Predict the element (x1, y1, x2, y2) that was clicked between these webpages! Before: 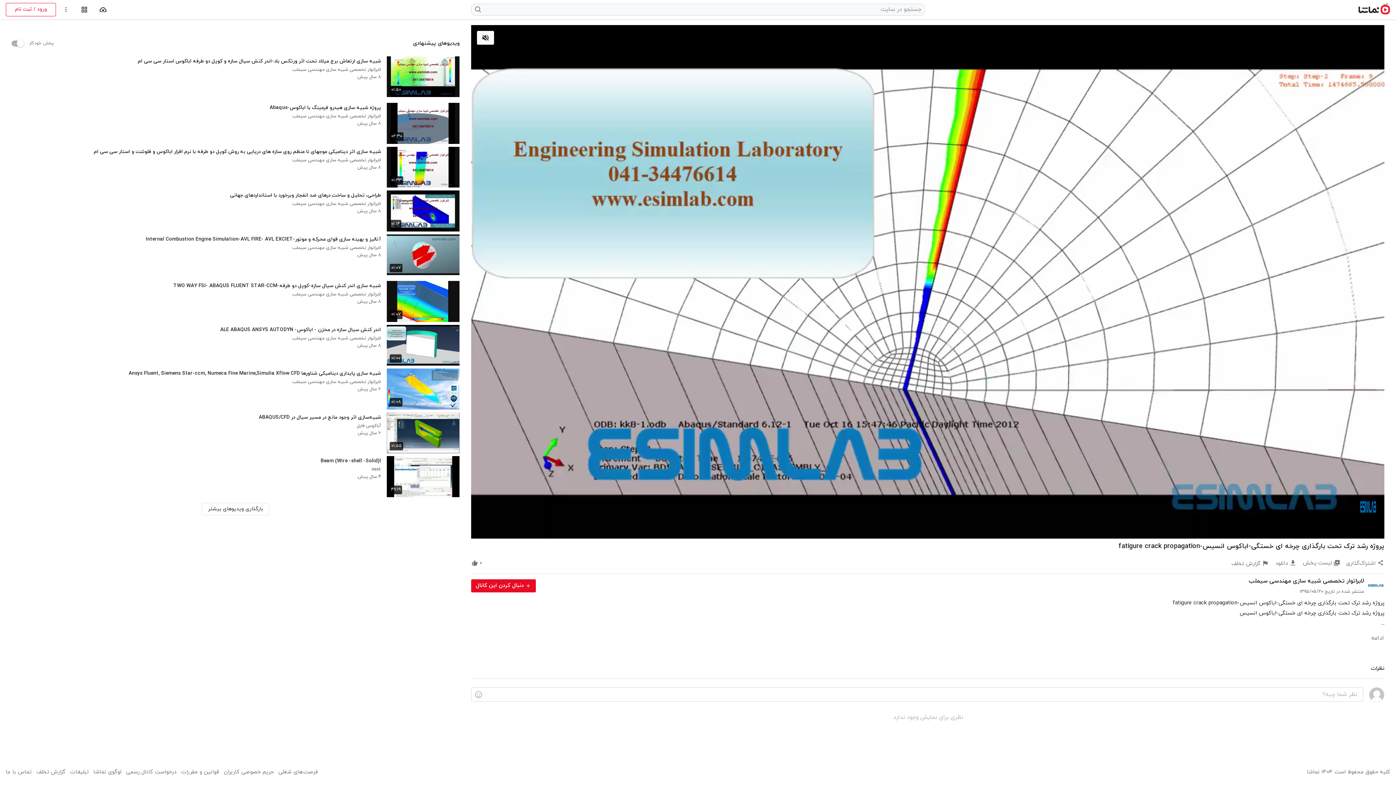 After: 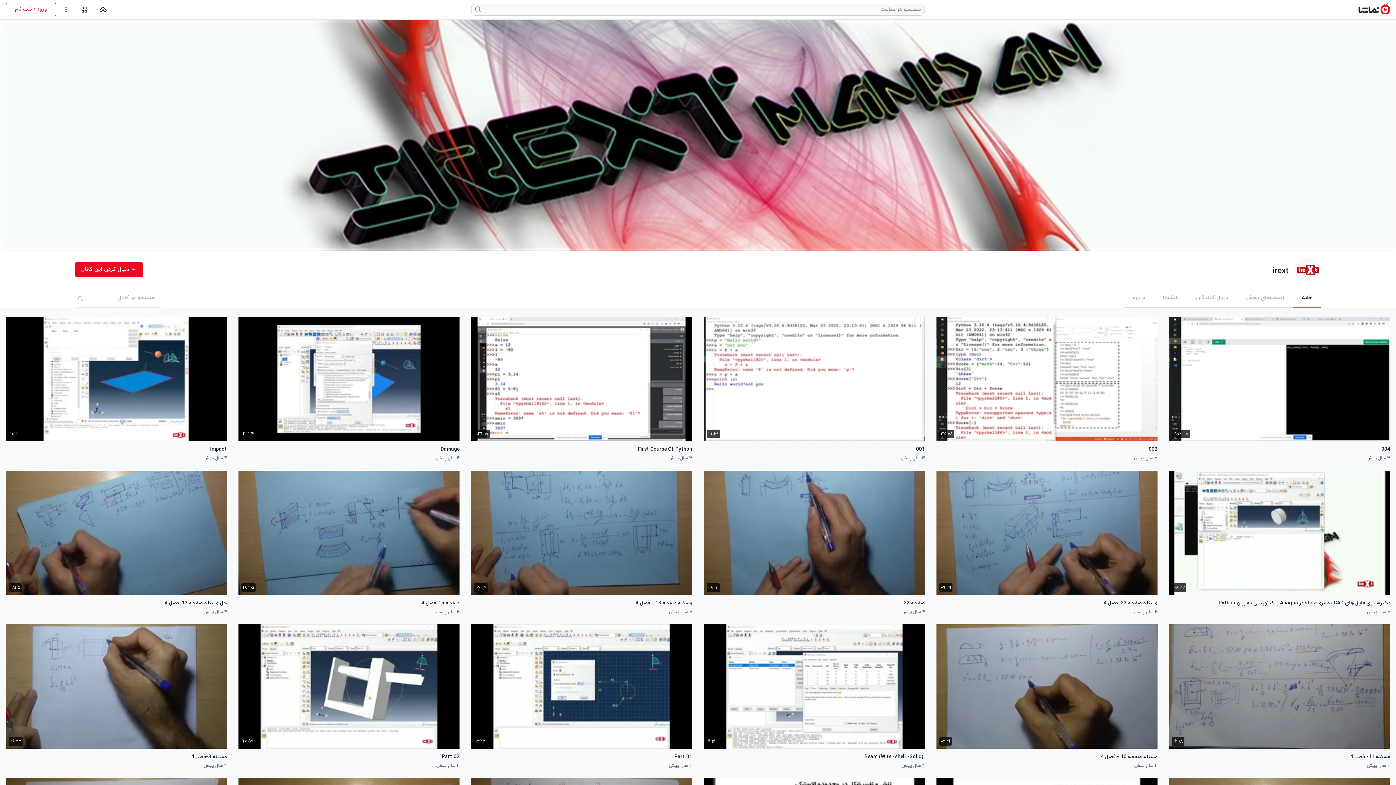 Action: label: irext bbox: (371, 466, 381, 473)